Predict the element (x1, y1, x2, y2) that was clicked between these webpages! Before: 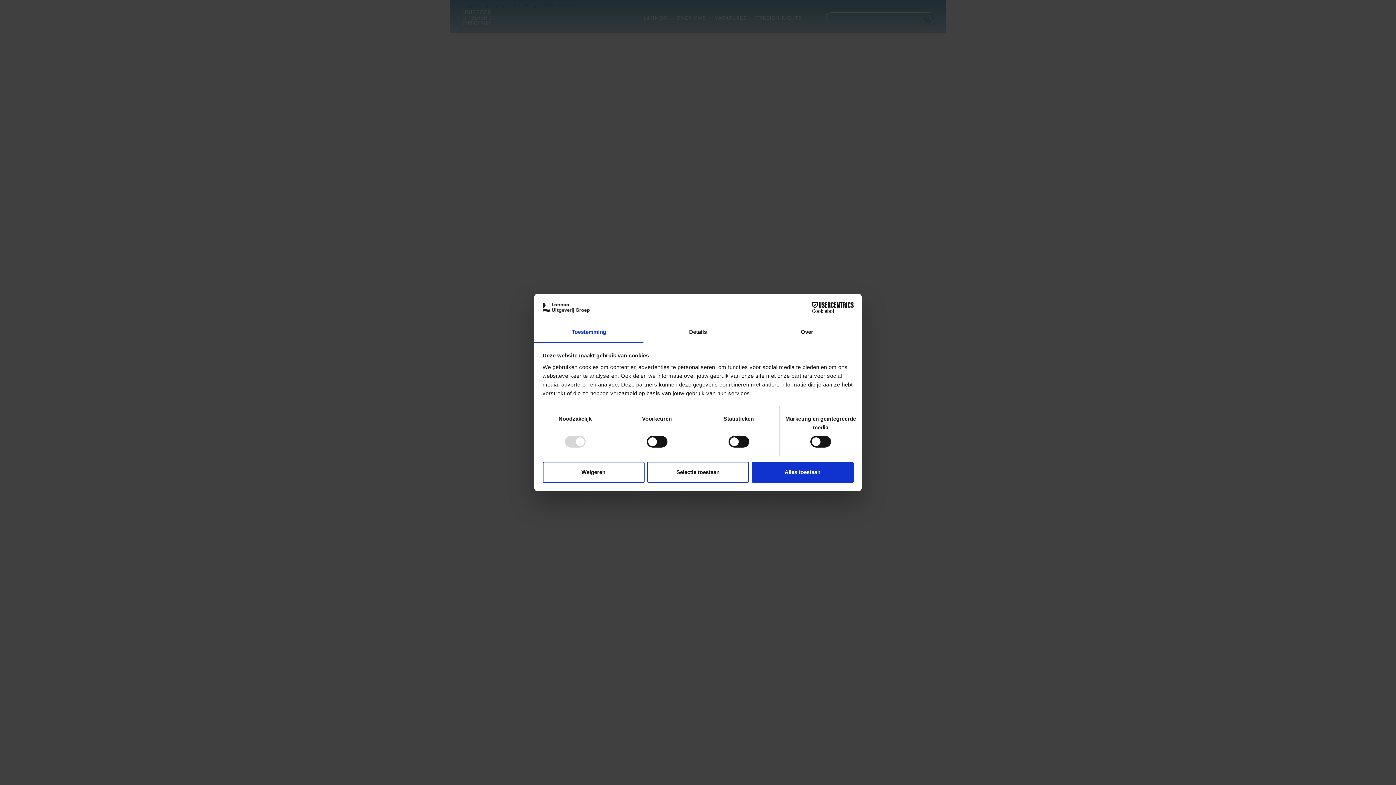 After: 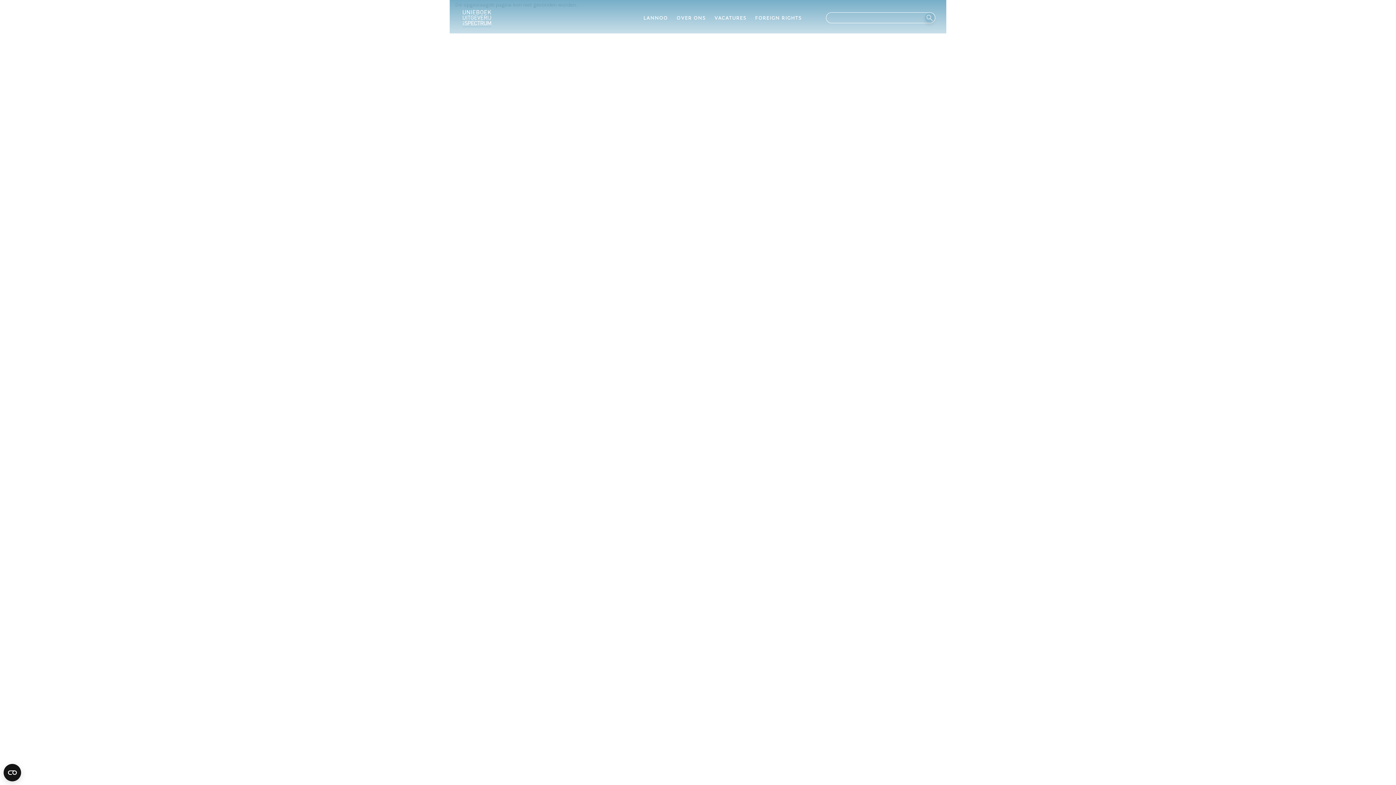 Action: bbox: (751, 461, 853, 482) label: Alles toestaan